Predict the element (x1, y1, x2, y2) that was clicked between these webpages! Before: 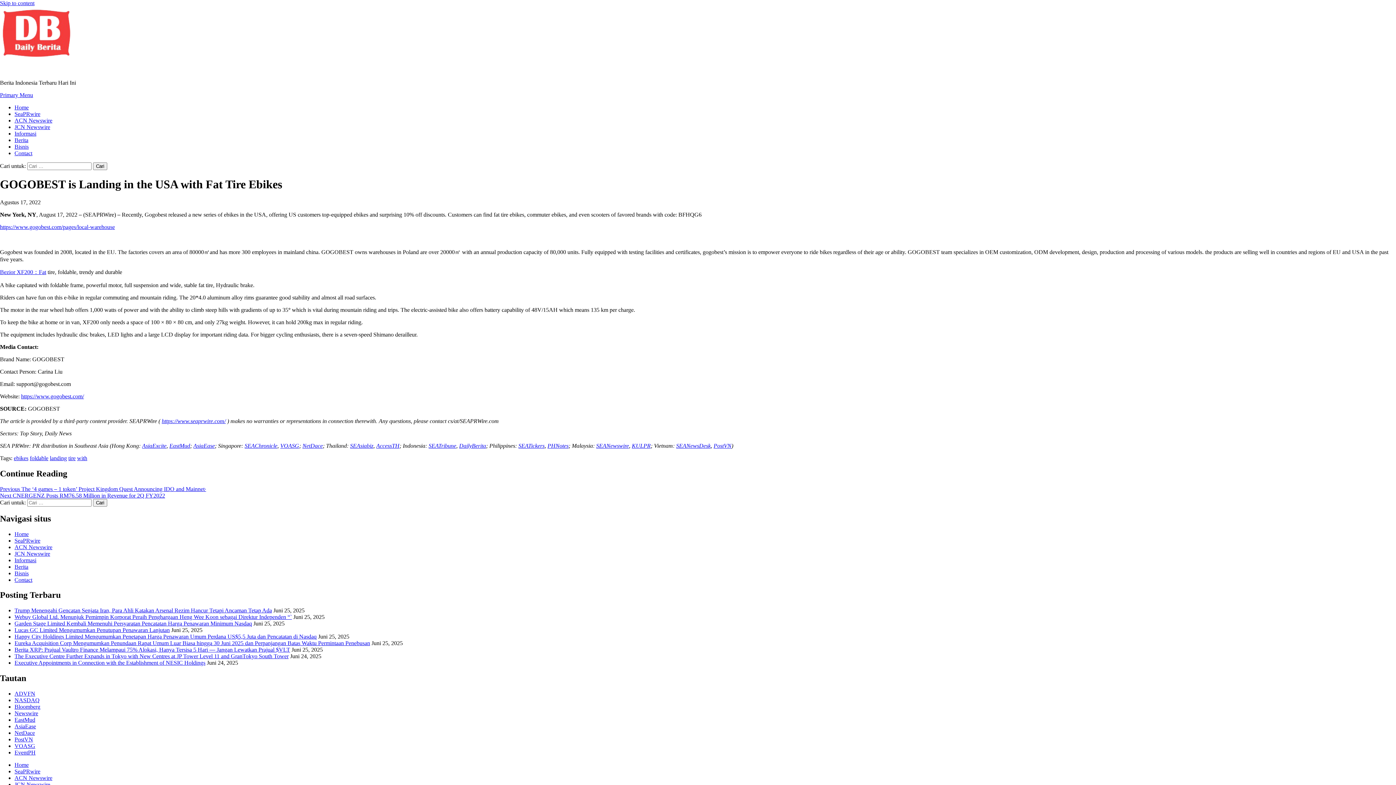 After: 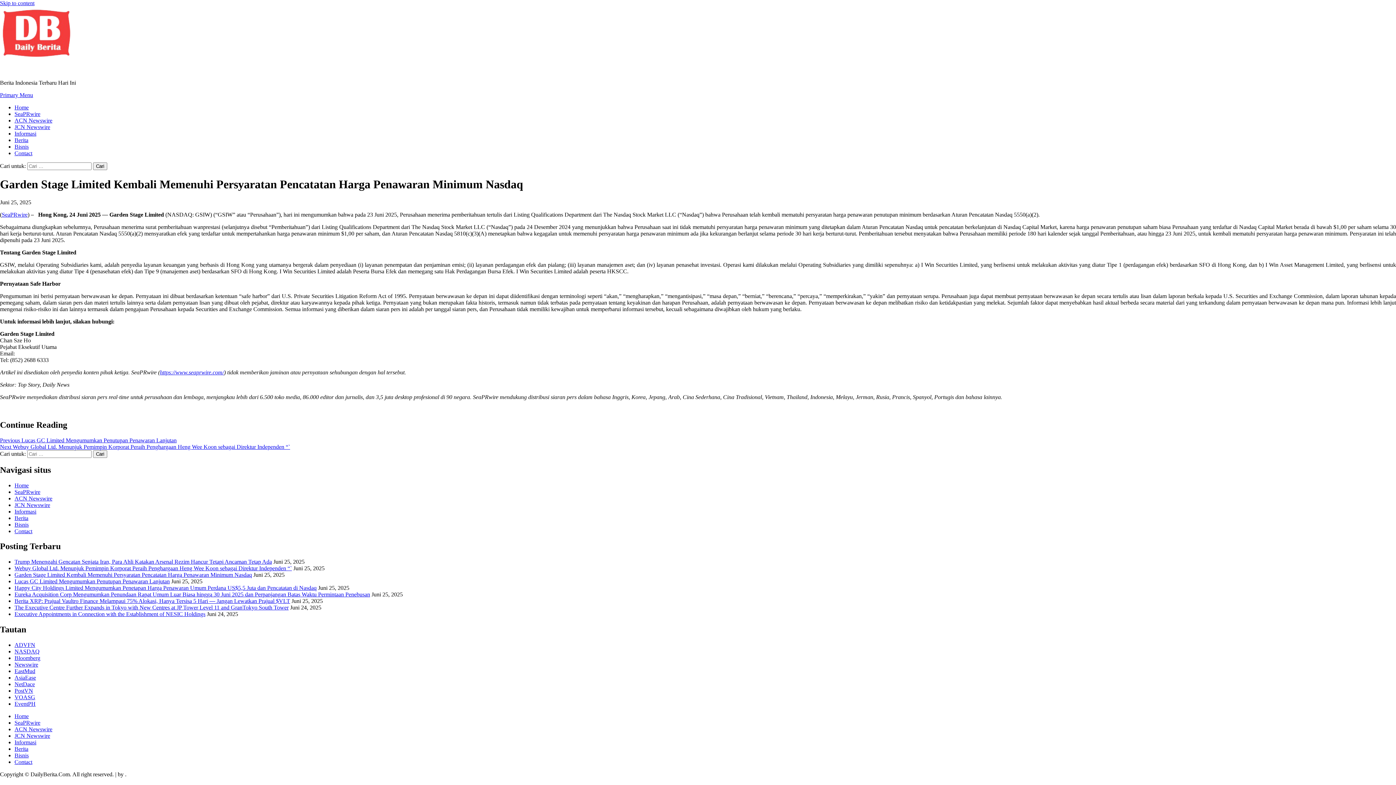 Action: bbox: (14, 620, 252, 627) label: Garden Stage Limited Kembali Memenuhi Persyaratan Pencatatan Harga Penawaran Minimum Nasdaq